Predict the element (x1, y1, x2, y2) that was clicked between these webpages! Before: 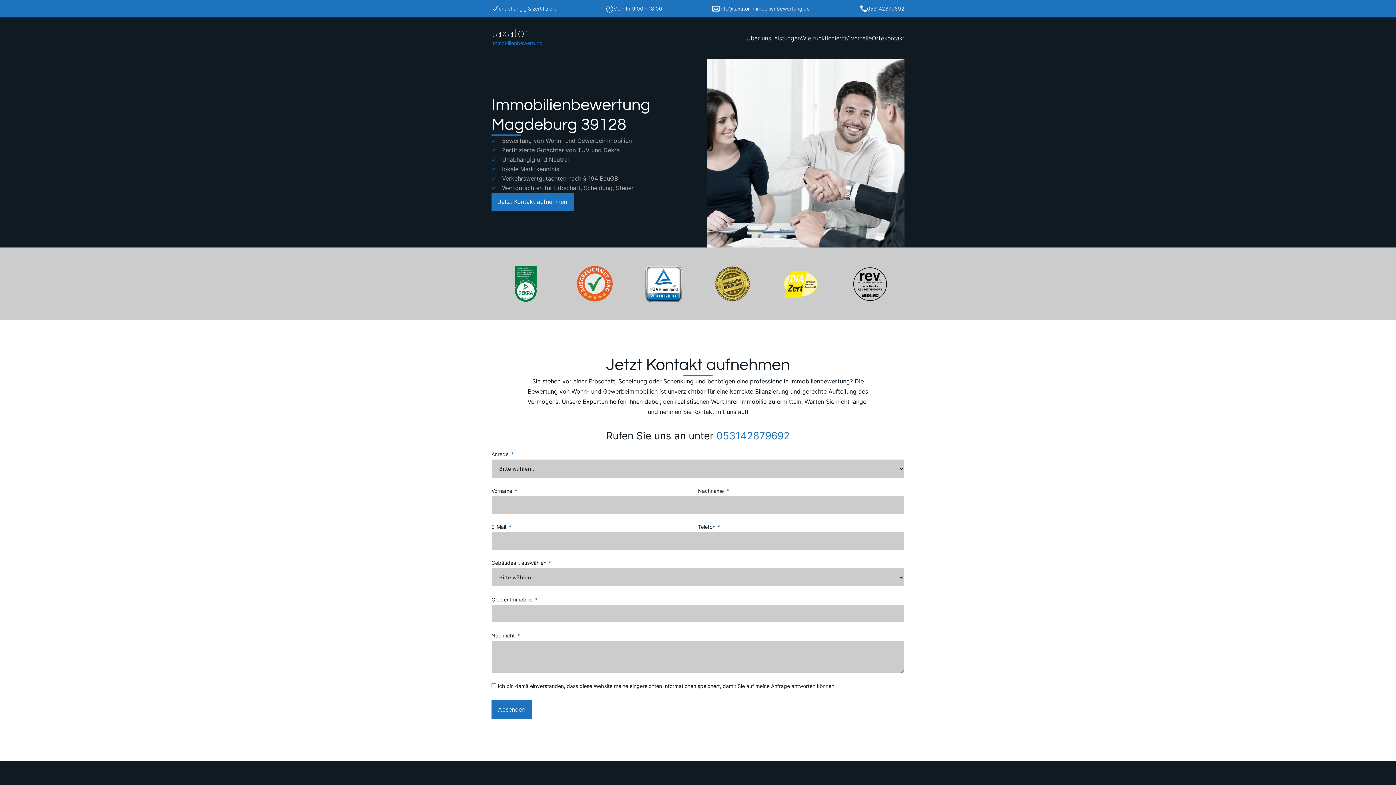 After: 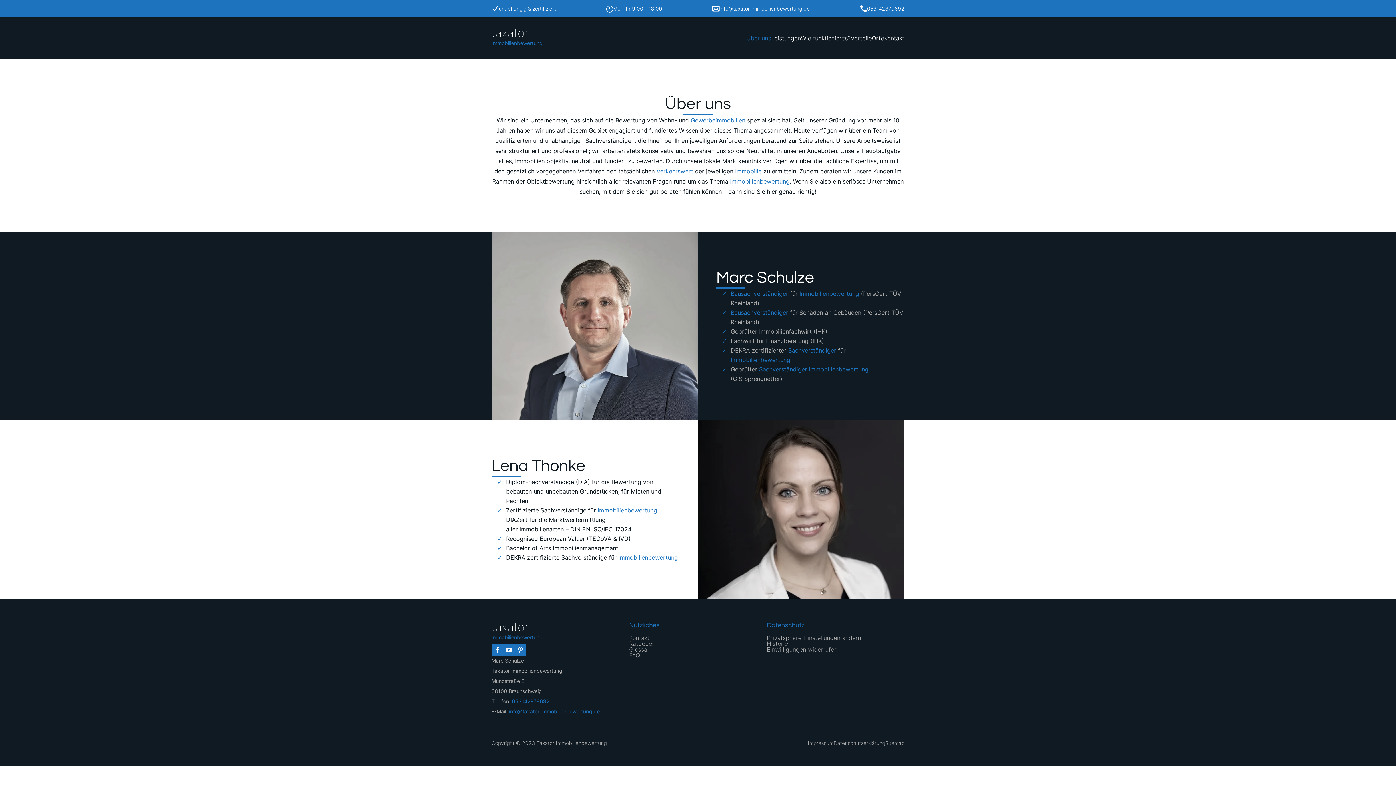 Action: label: Über uns bbox: (746, 34, 771, 41)